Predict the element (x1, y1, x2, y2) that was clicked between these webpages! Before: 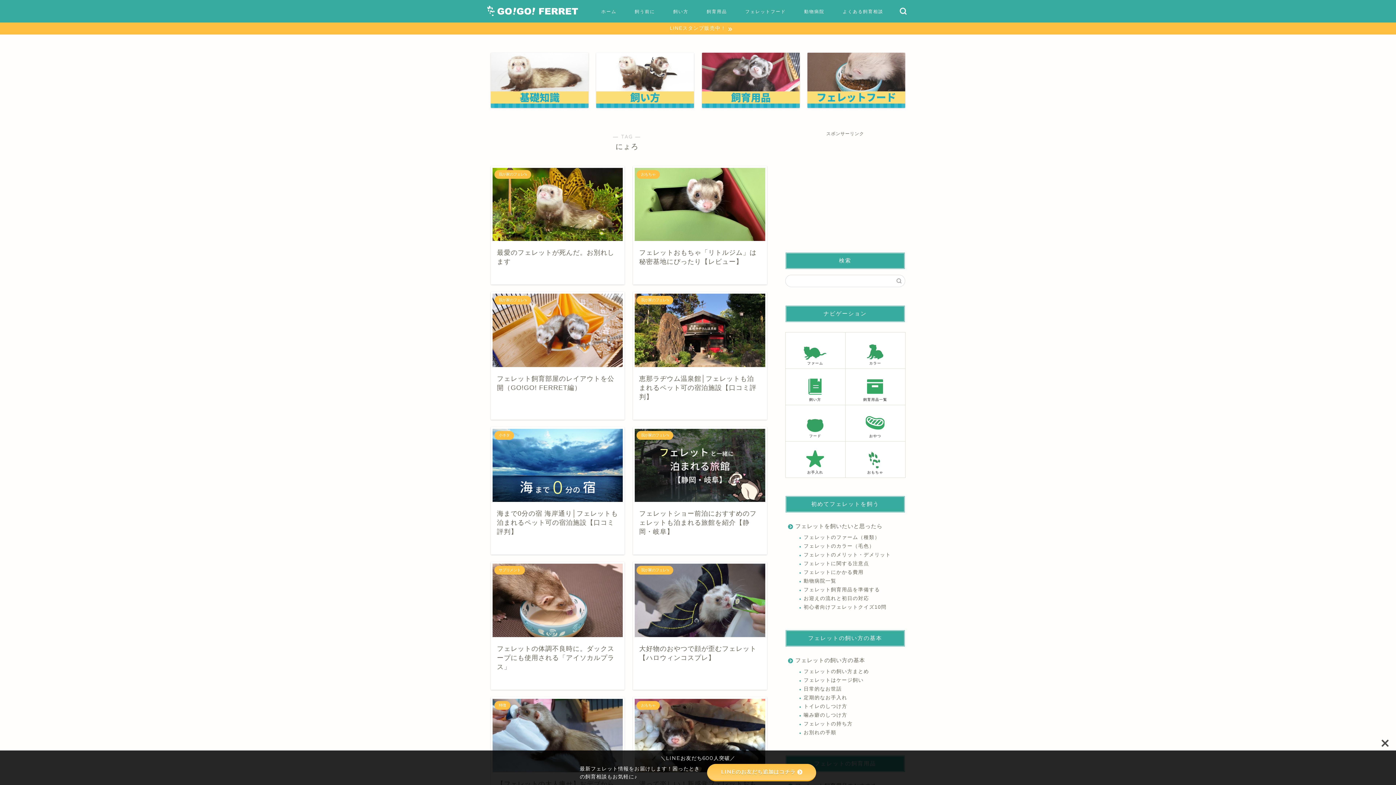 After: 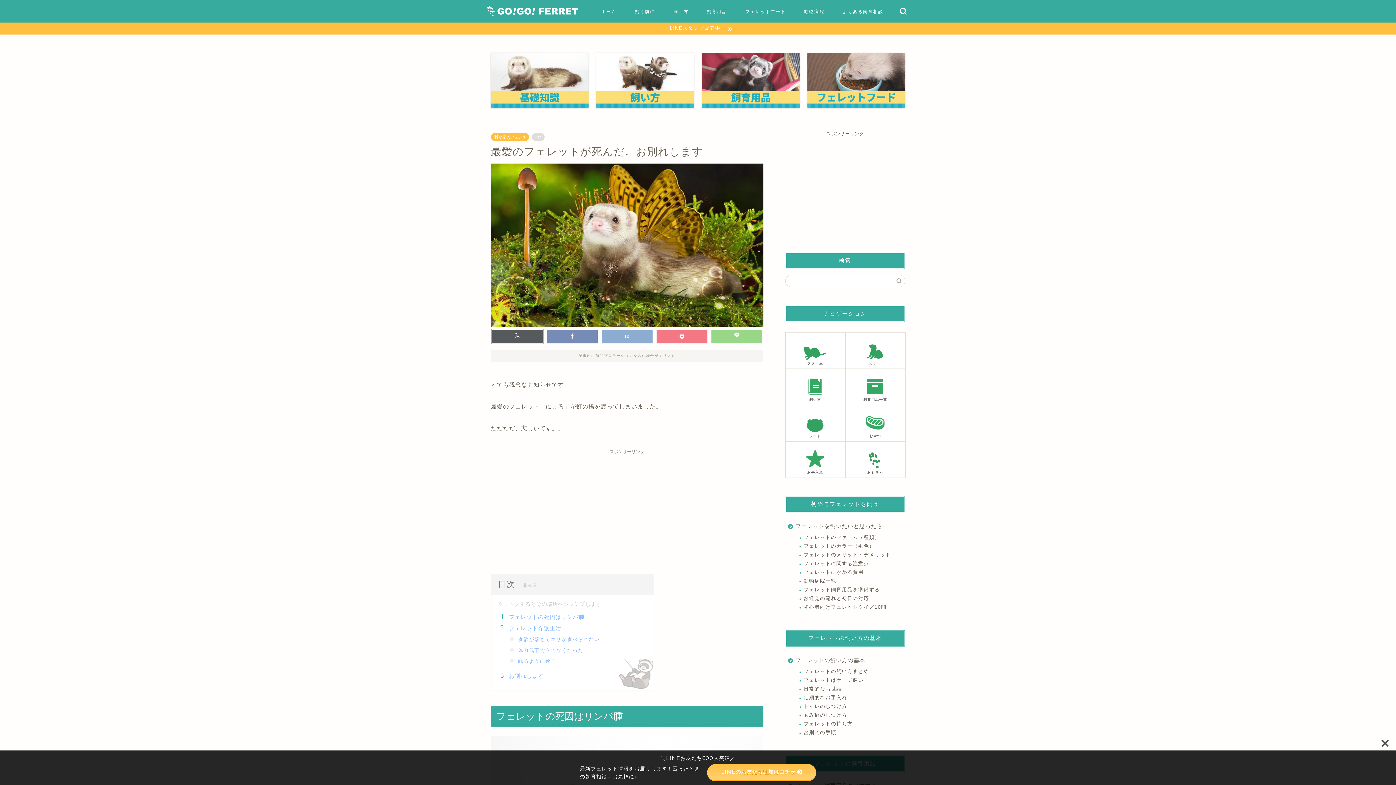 Action: bbox: (490, 166, 624, 284) label: 我が家のフェレ's
最愛のフェレットが死んだ。お別れします